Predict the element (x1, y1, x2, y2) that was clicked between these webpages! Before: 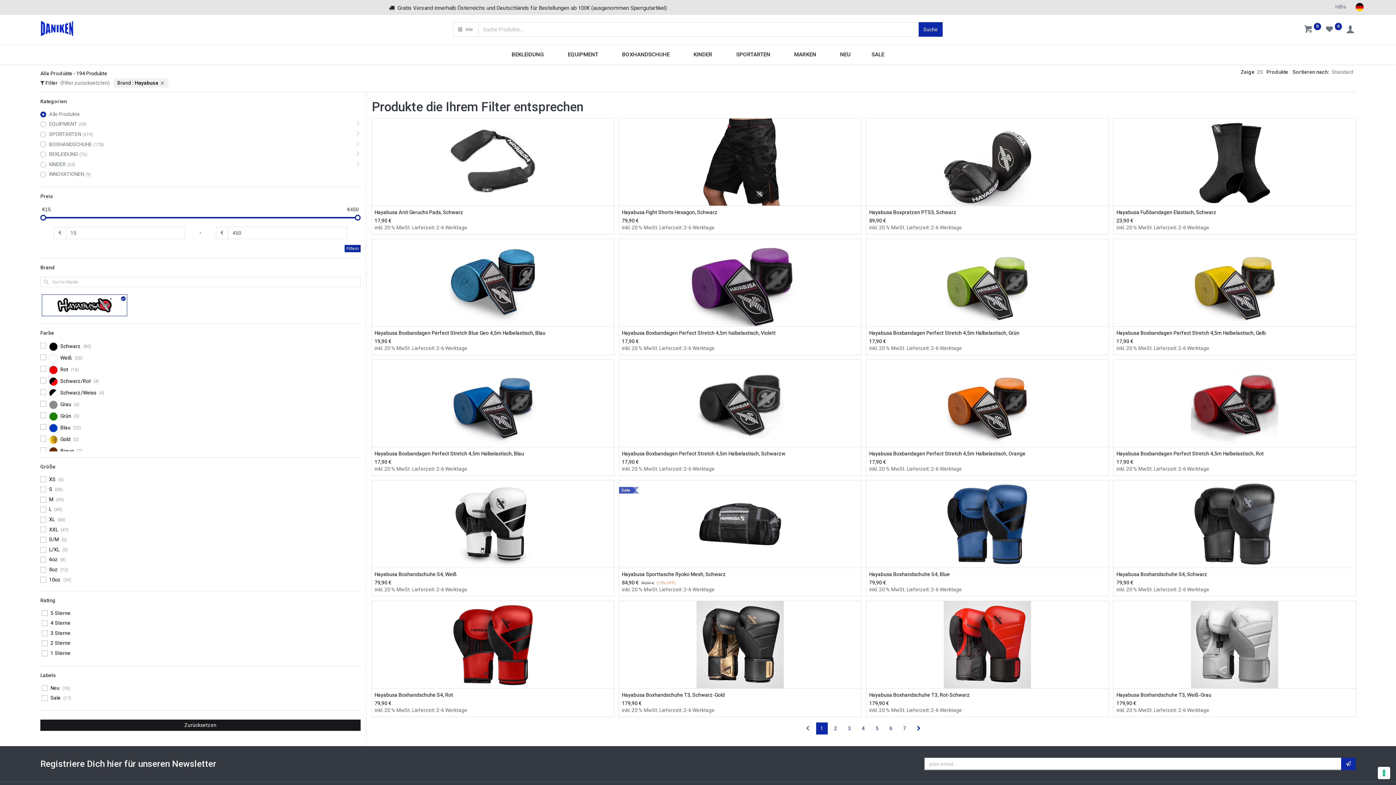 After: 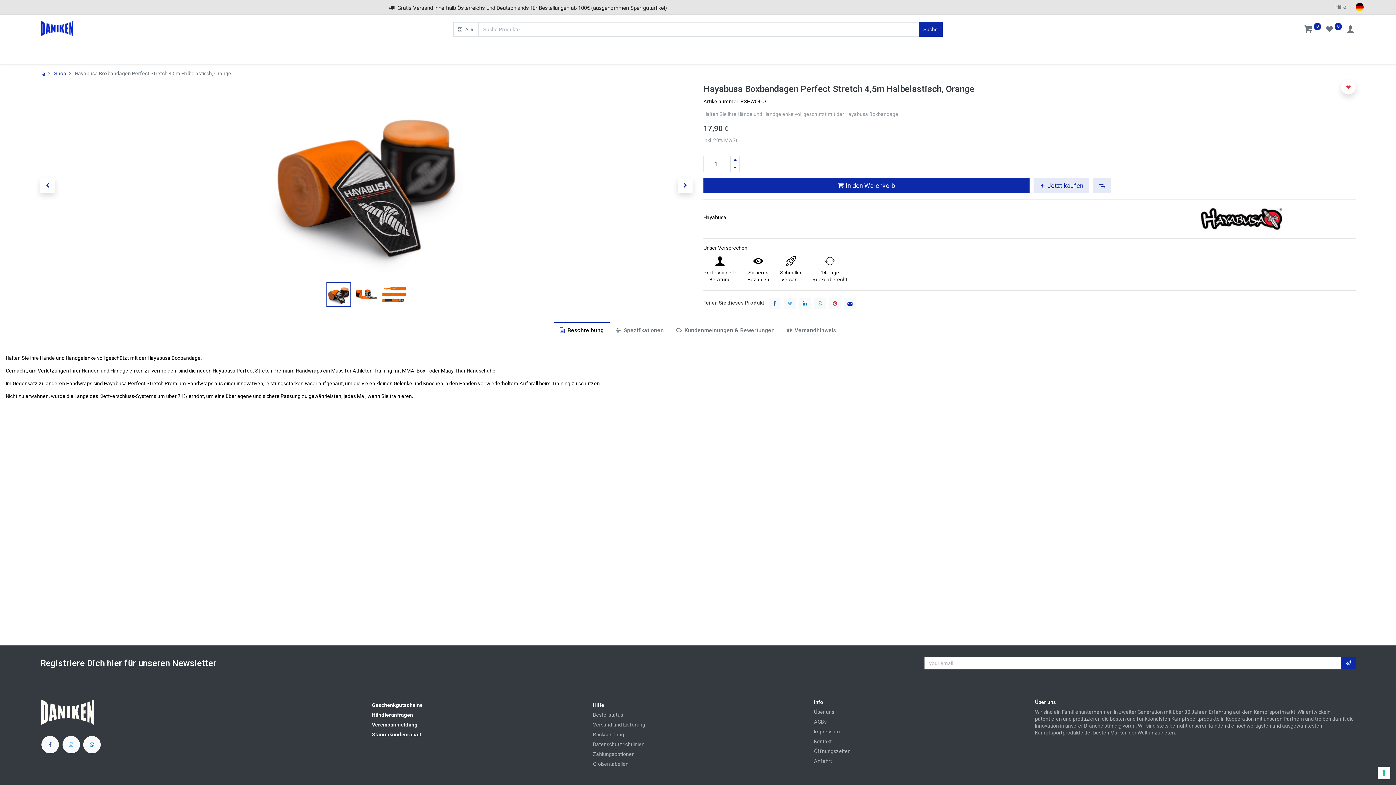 Action: label: Hayabusa Boxbandagen Perfect Stretch 4,5m Halbelastisch, Orange bbox: (869, 450, 1105, 457)